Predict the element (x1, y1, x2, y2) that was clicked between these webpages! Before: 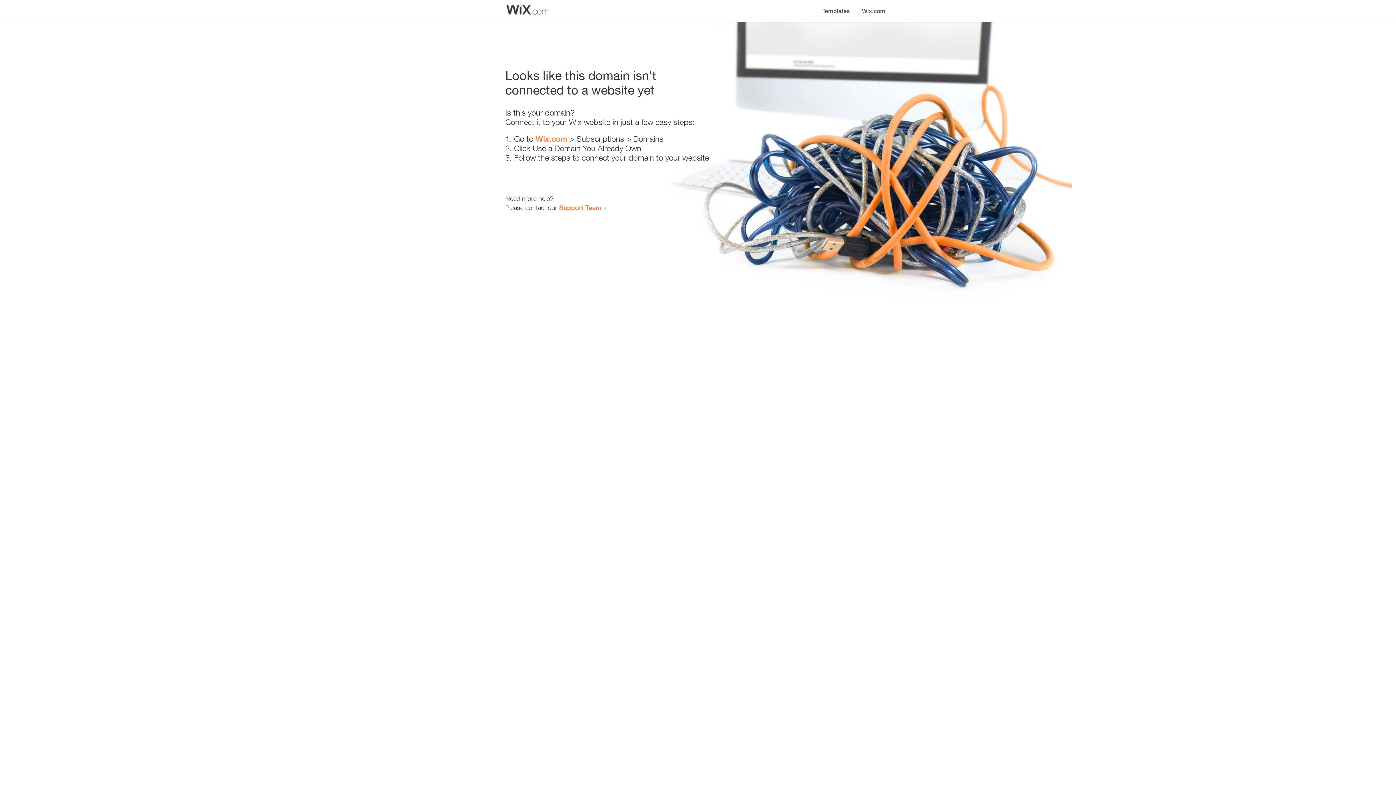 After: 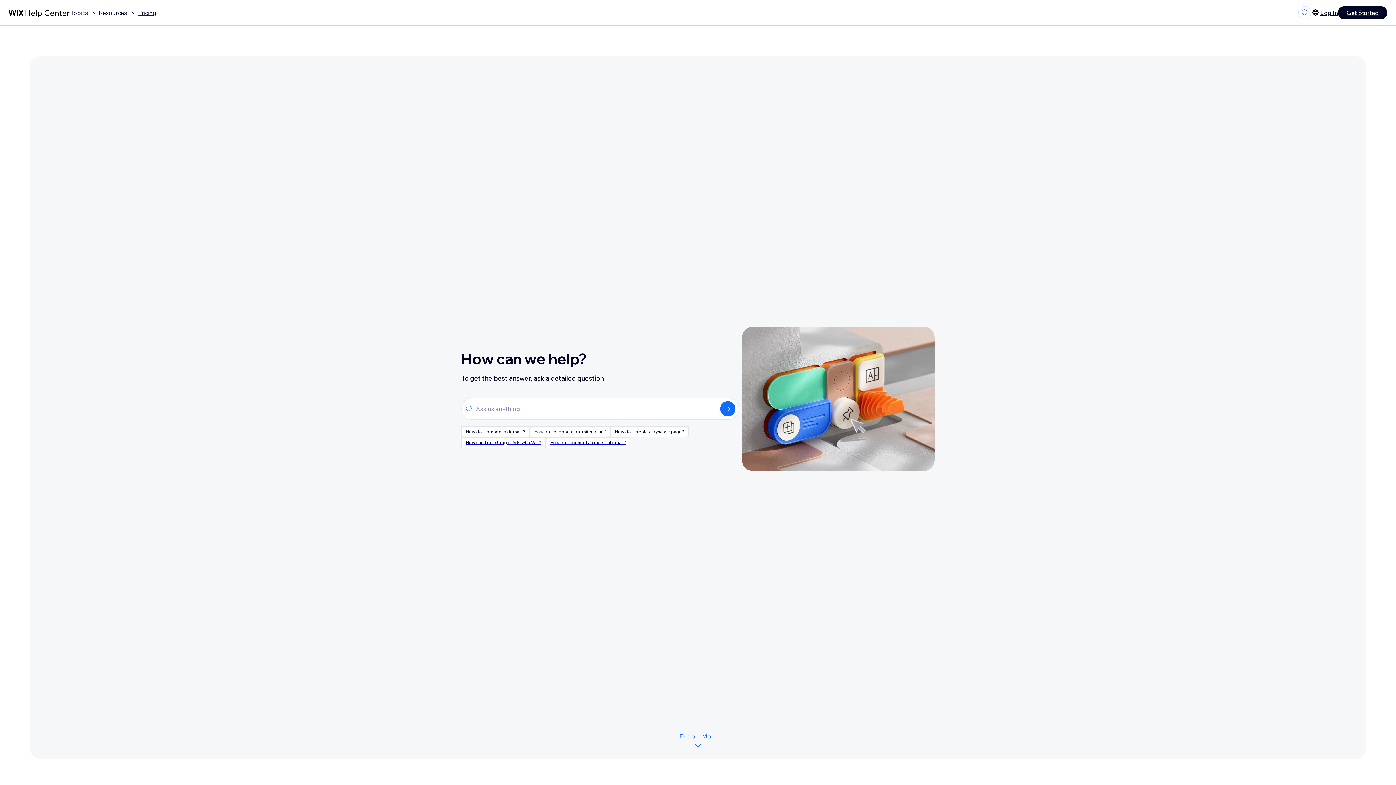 Action: label: Support Team bbox: (559, 203, 601, 211)